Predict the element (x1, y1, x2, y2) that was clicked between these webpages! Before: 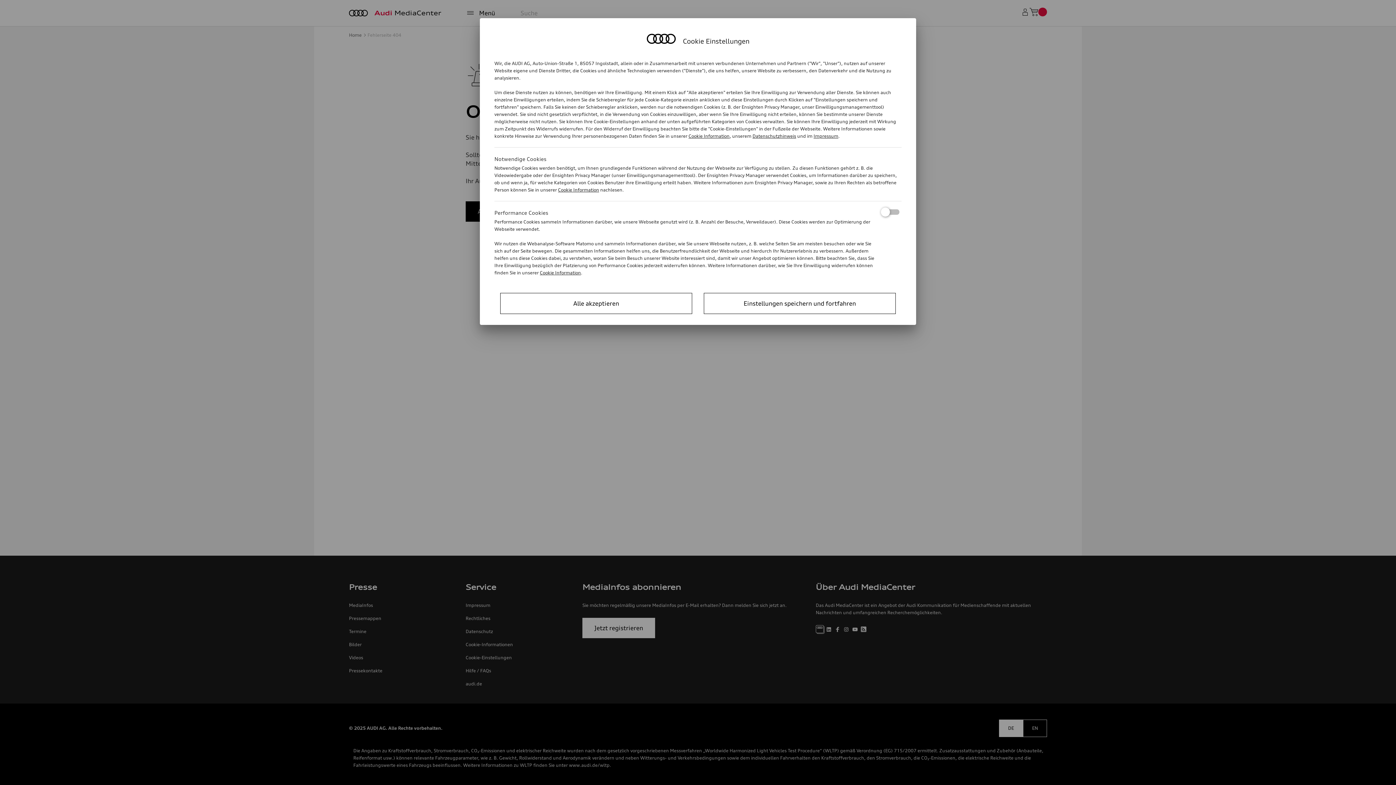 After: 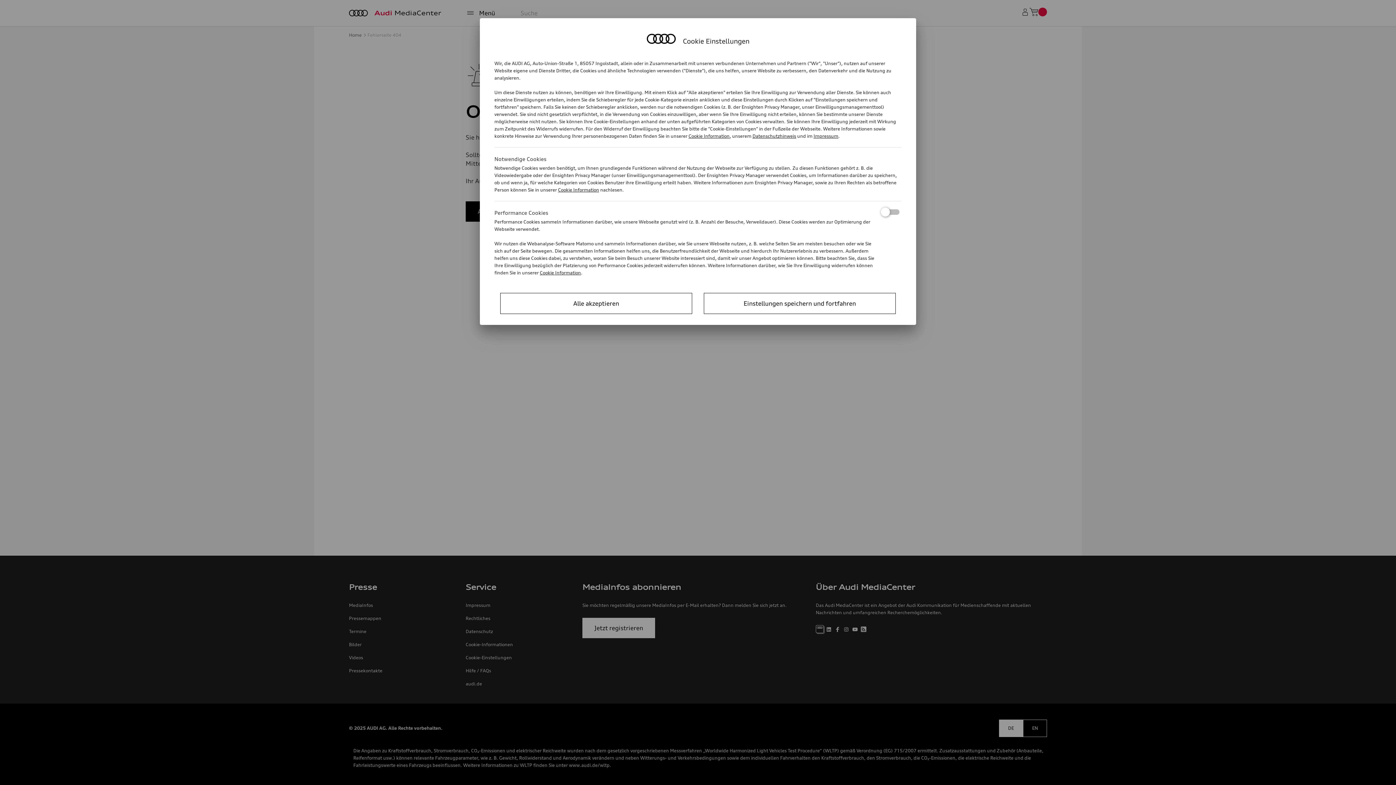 Action: bbox: (752, 133, 796, 138) label: Datenschutzhinweis